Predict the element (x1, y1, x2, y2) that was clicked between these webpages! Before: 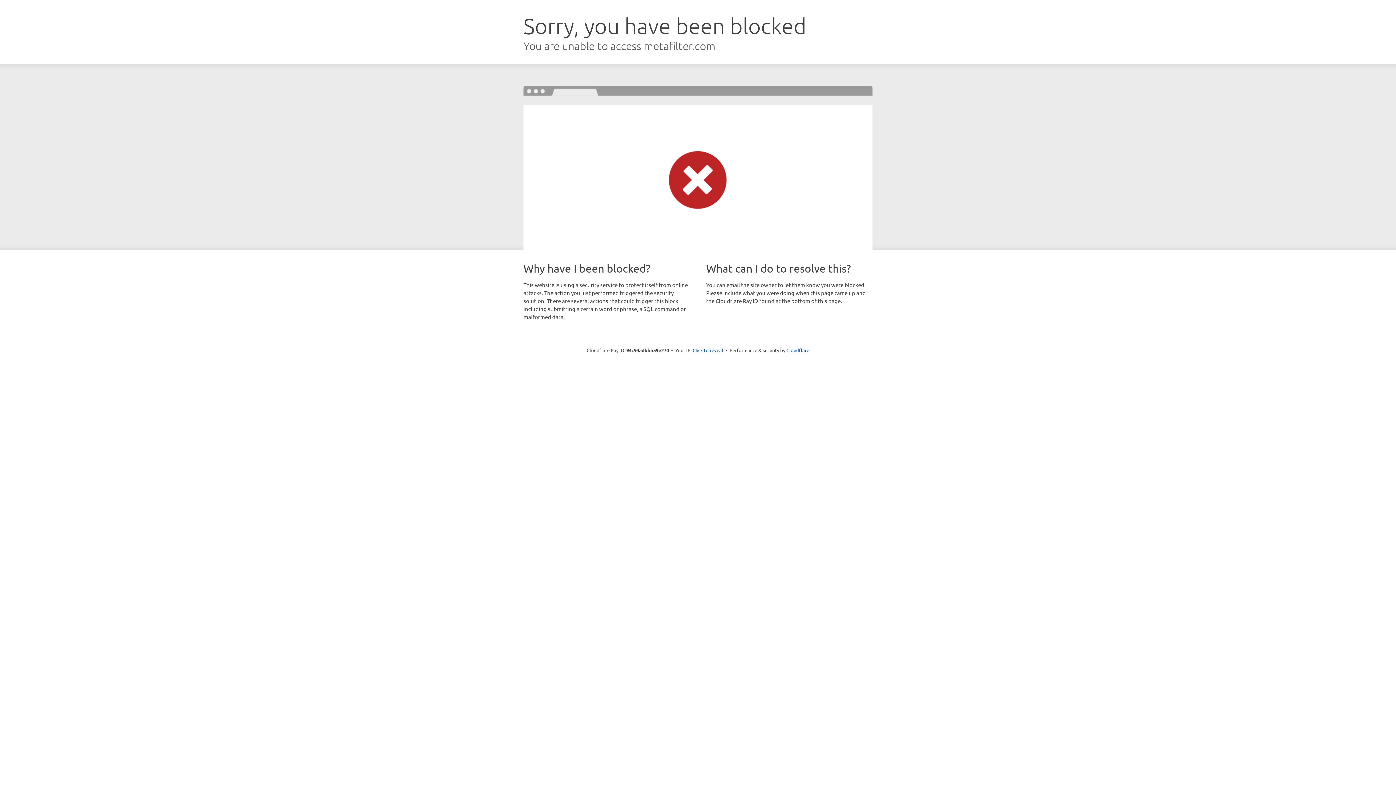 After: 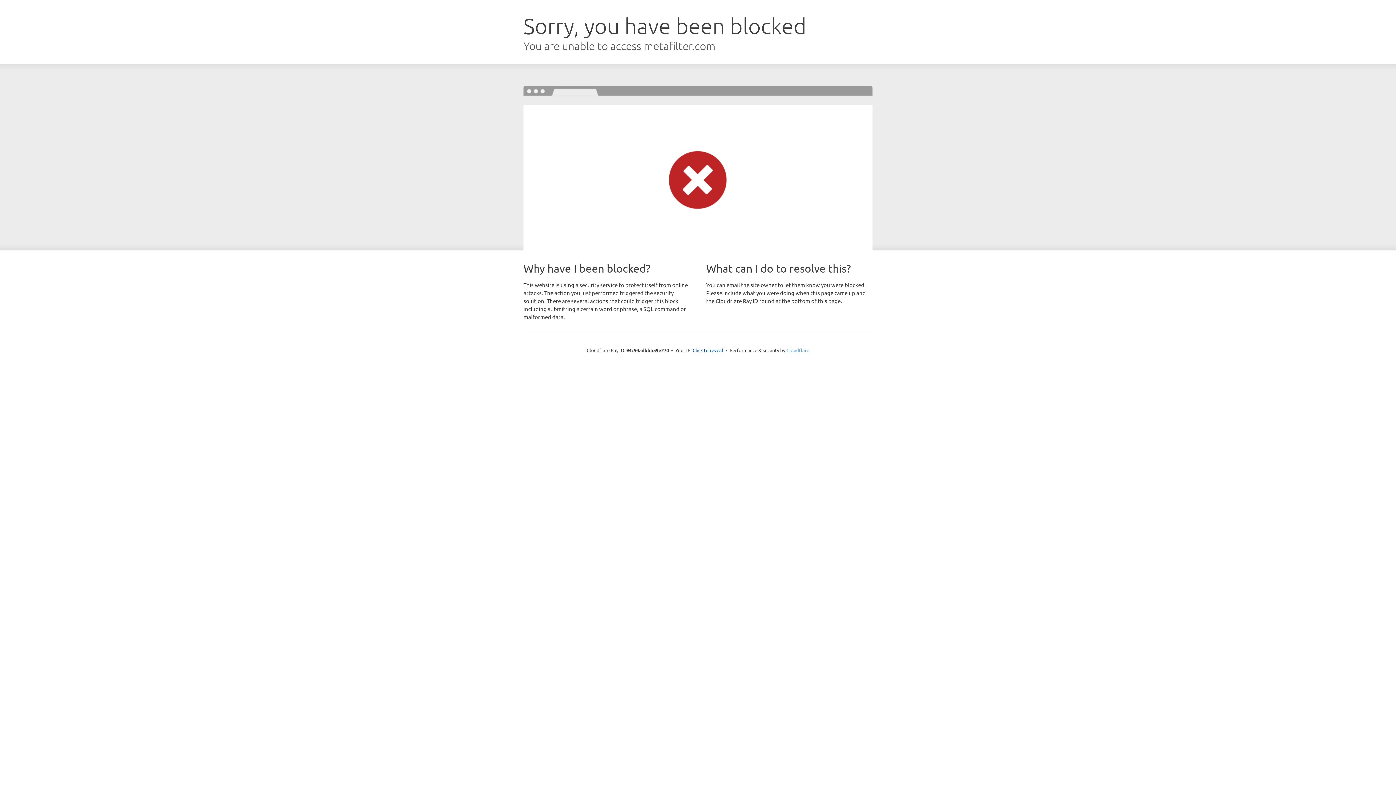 Action: bbox: (786, 347, 809, 353) label: Cloudflare